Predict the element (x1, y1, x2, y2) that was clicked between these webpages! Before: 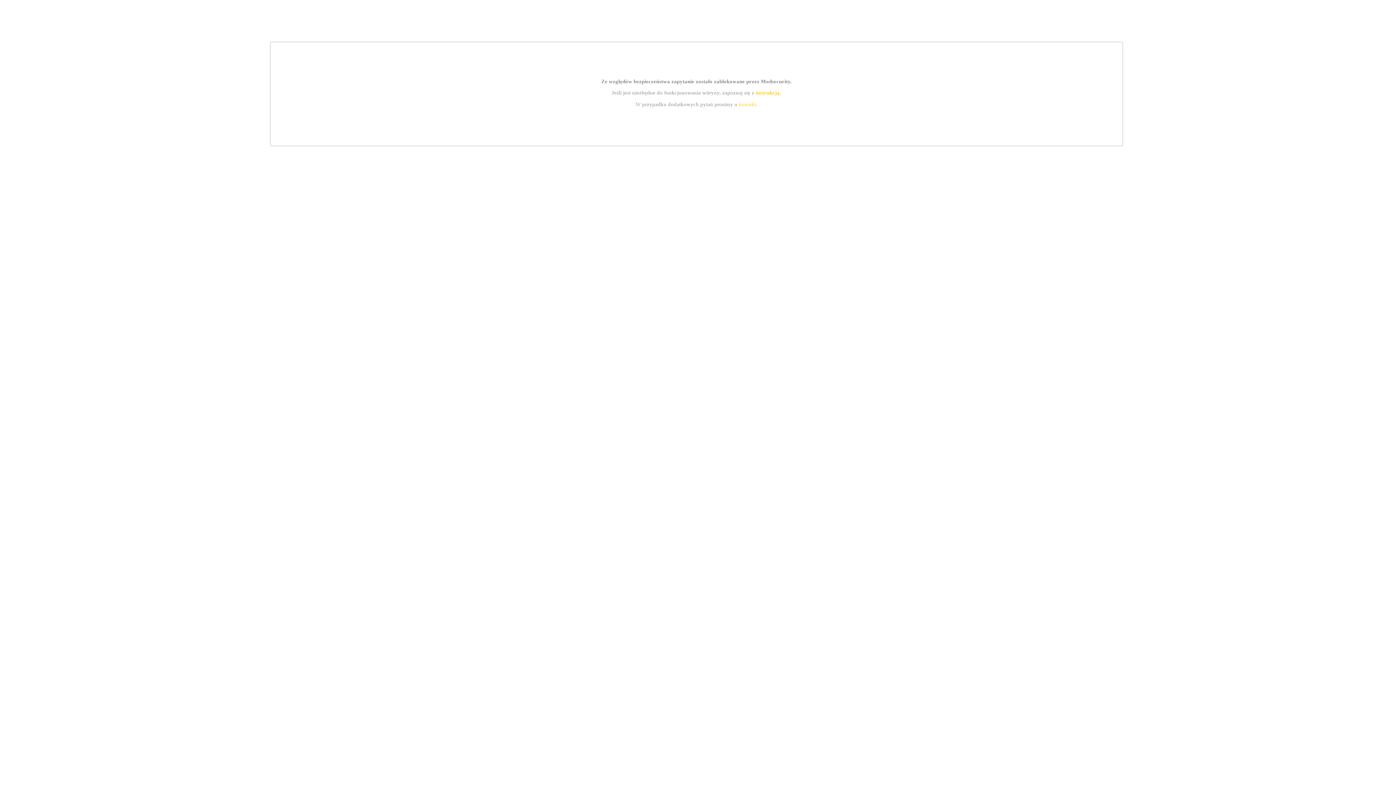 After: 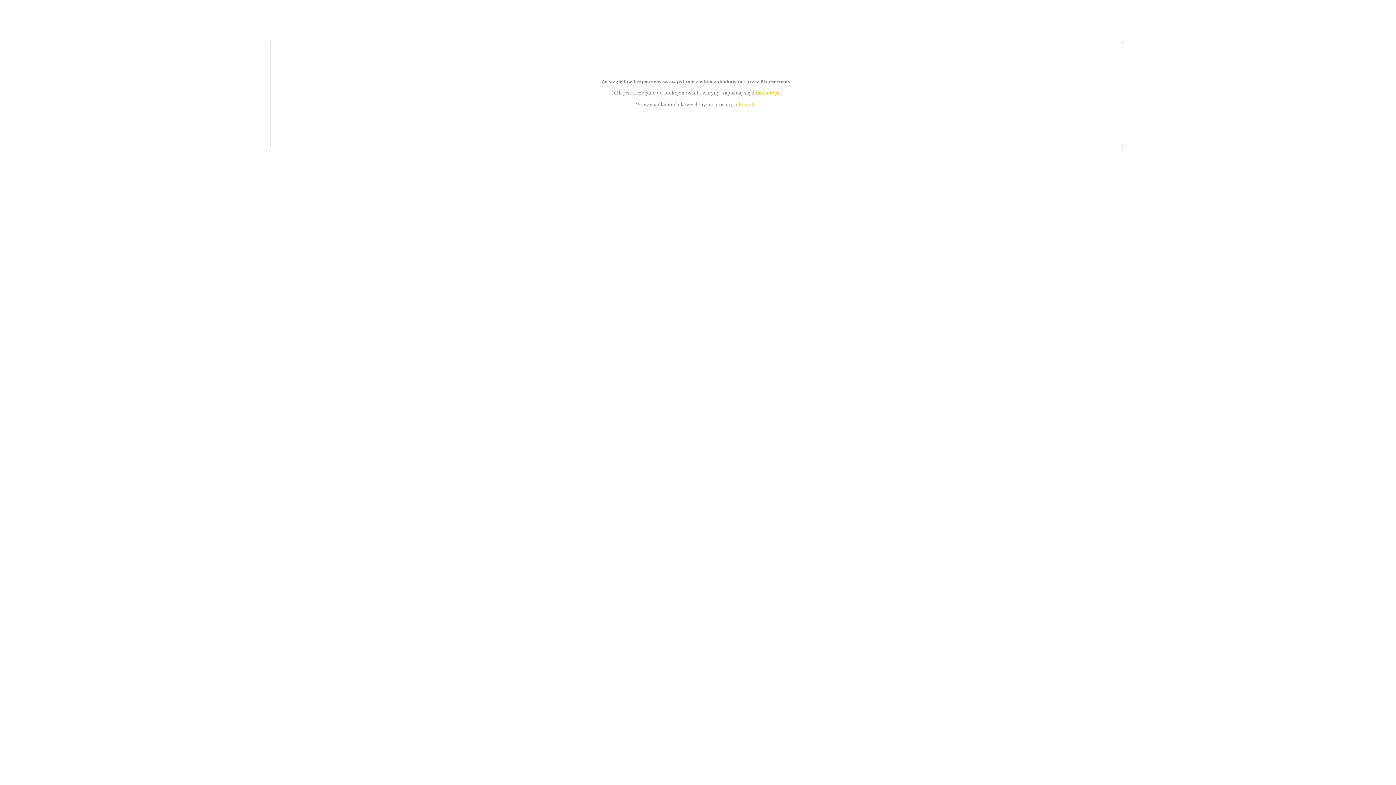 Action: bbox: (739, 101, 756, 107) label: kontakt